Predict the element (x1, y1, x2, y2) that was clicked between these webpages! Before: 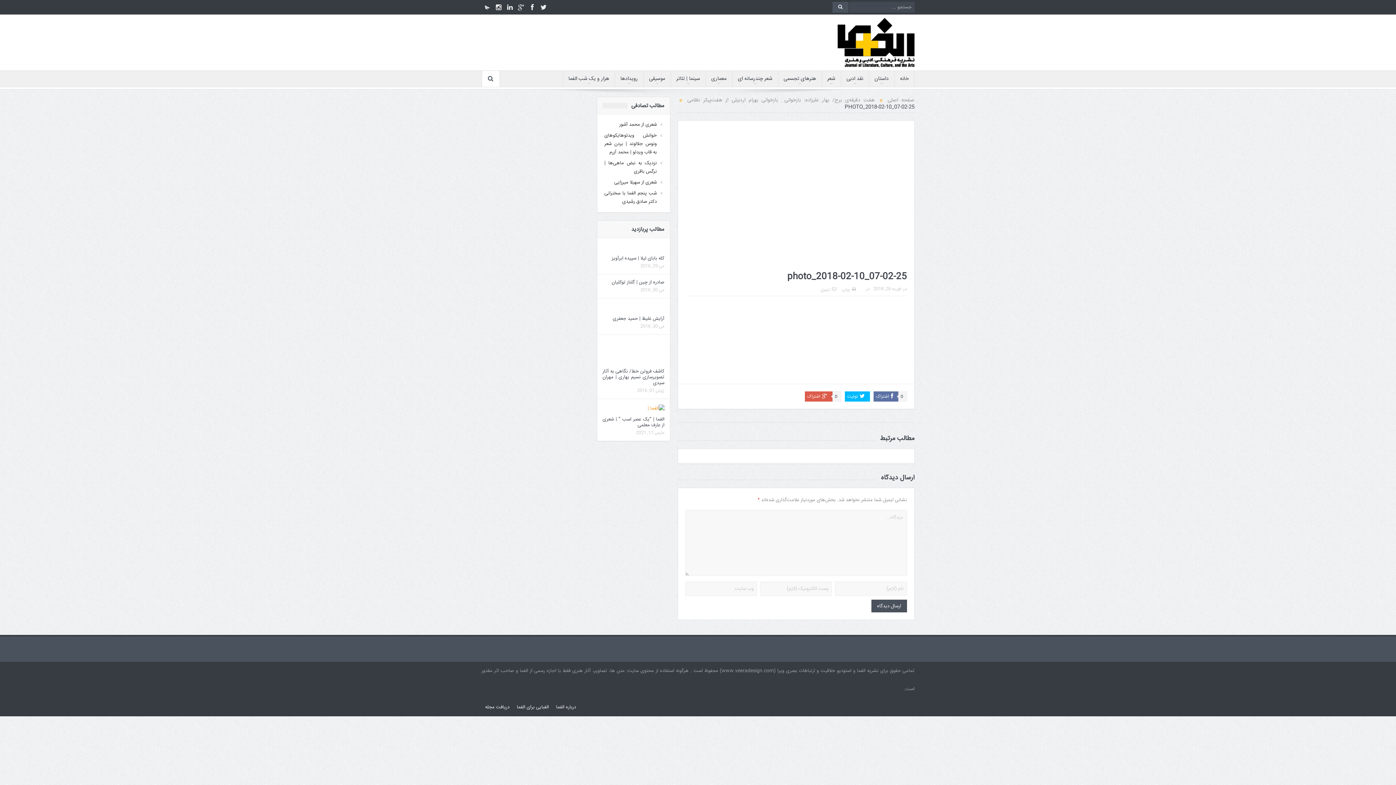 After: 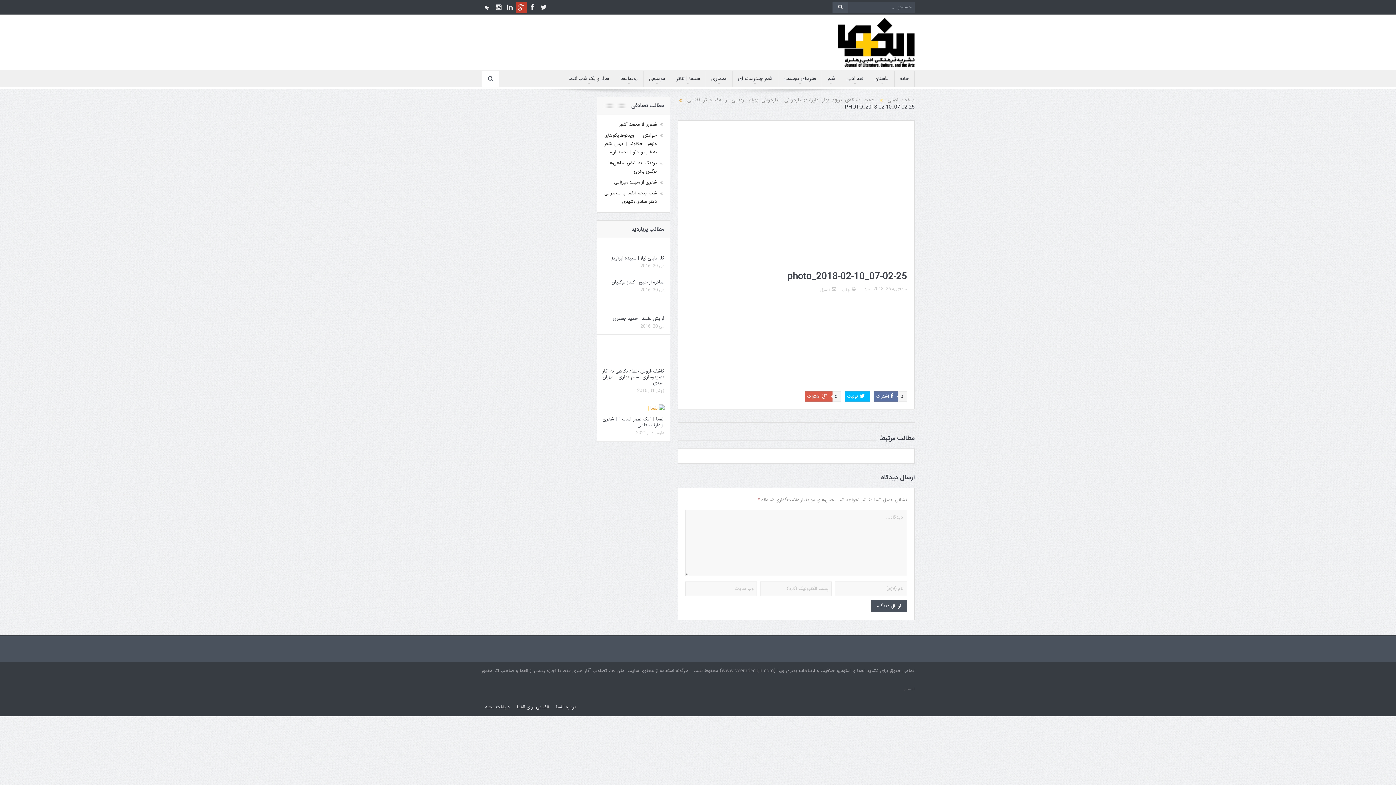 Action: bbox: (515, 1, 526, 12)